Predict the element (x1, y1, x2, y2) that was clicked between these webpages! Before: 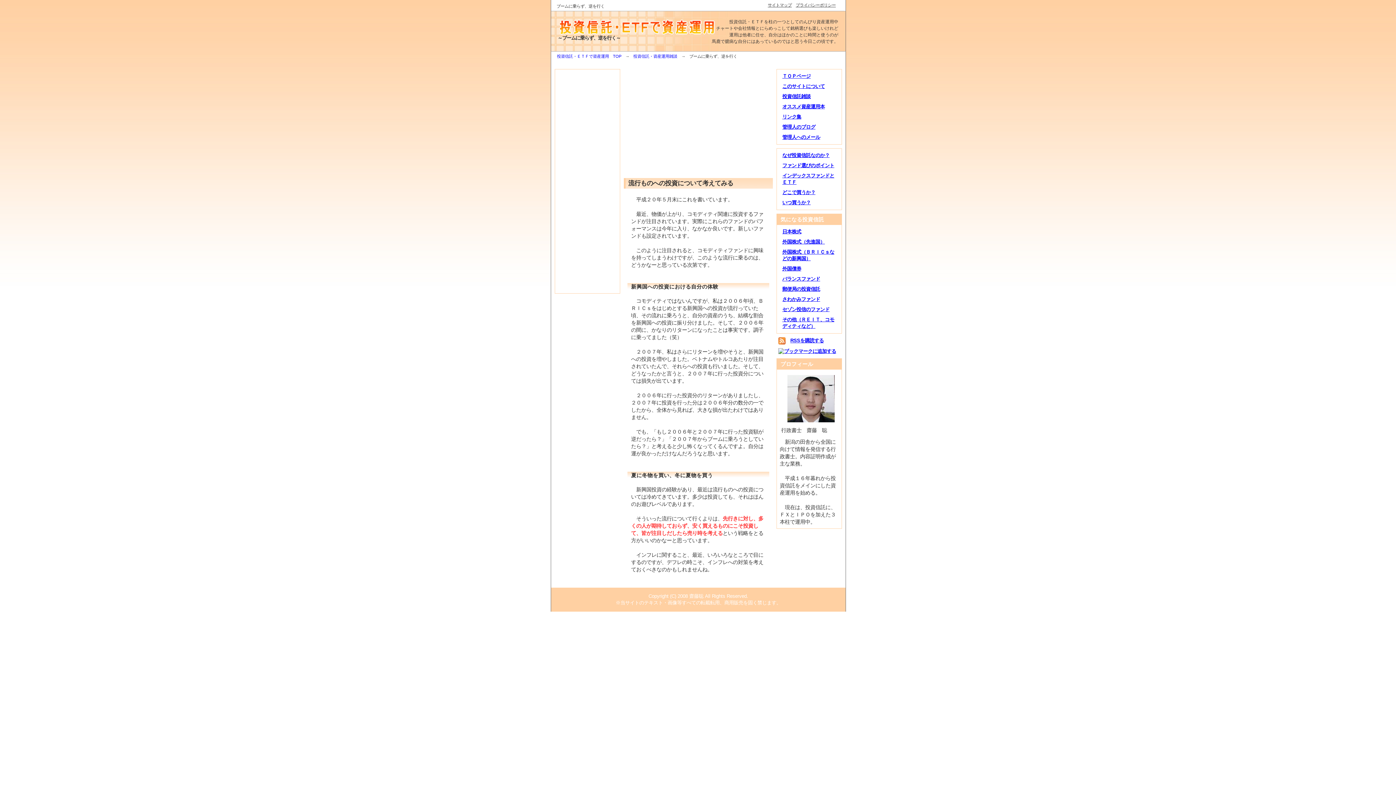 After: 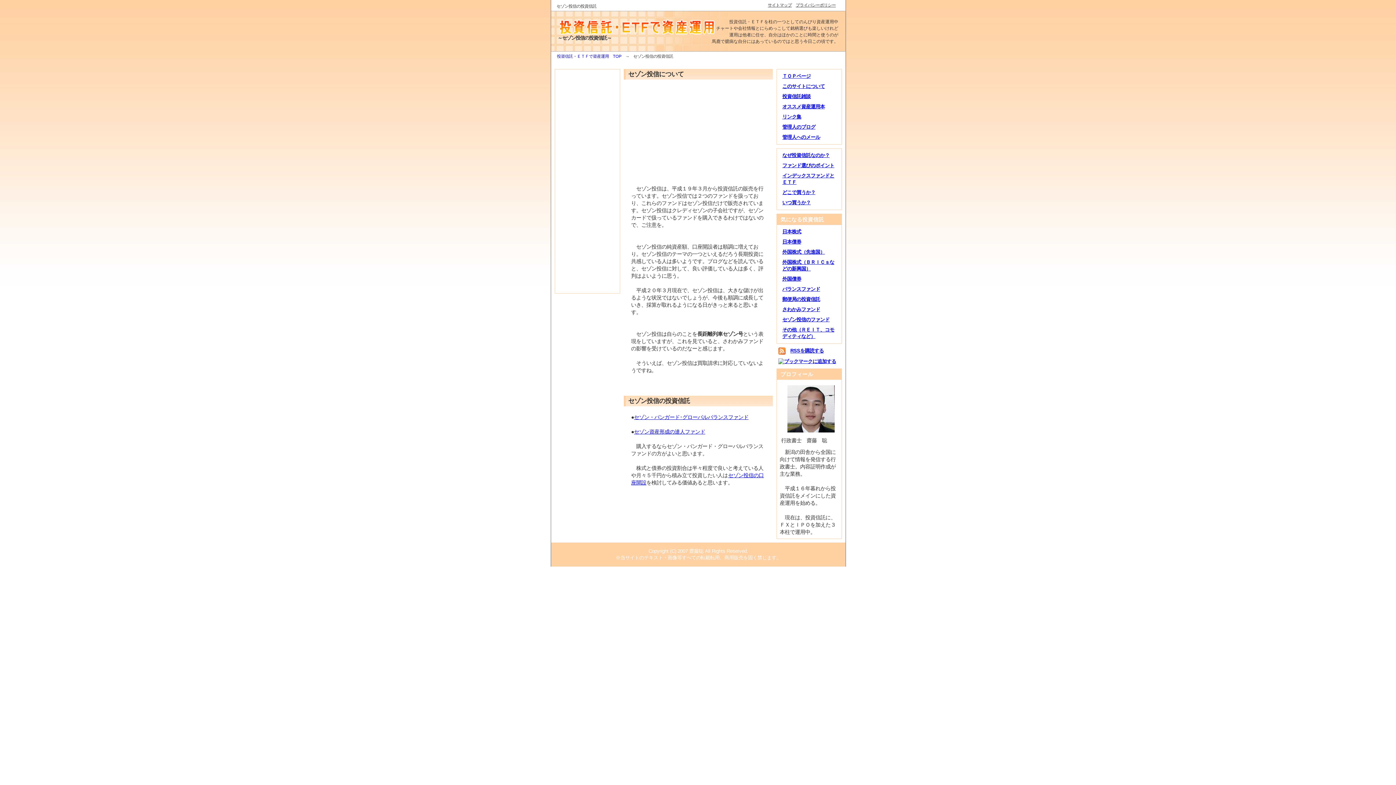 Action: bbox: (782, 306, 829, 312) label: セゾン投信のファンド